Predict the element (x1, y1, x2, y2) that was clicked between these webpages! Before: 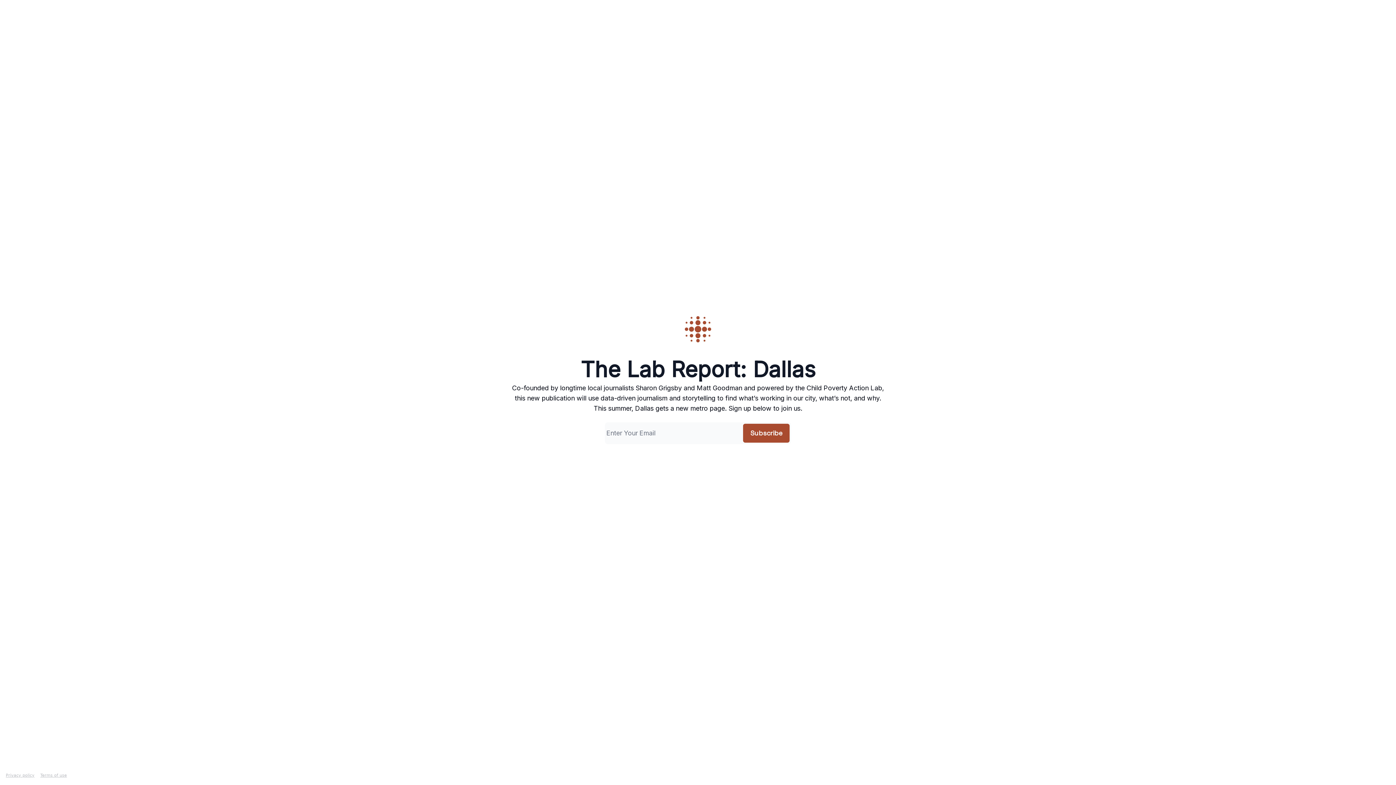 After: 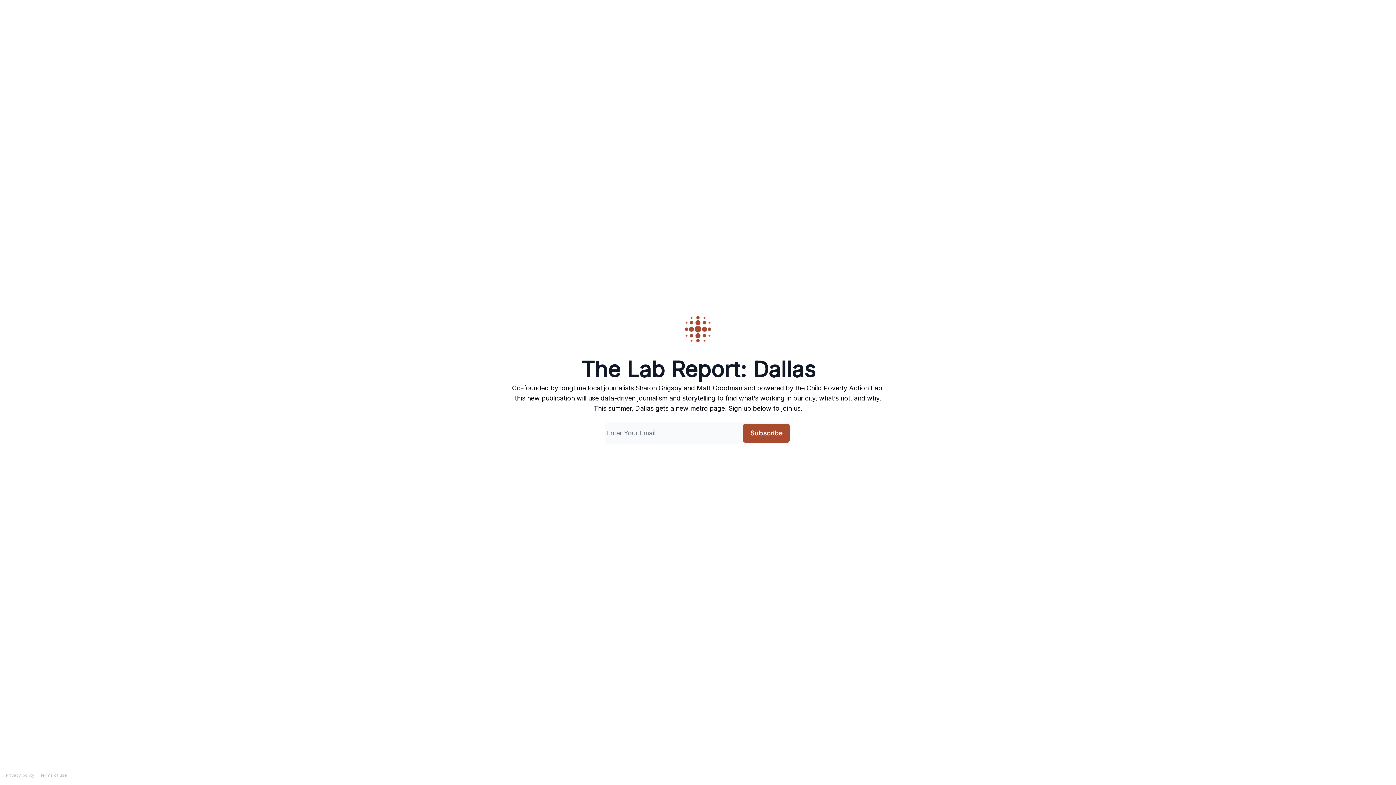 Action: bbox: (5, 773, 34, 778) label: Privacy policy